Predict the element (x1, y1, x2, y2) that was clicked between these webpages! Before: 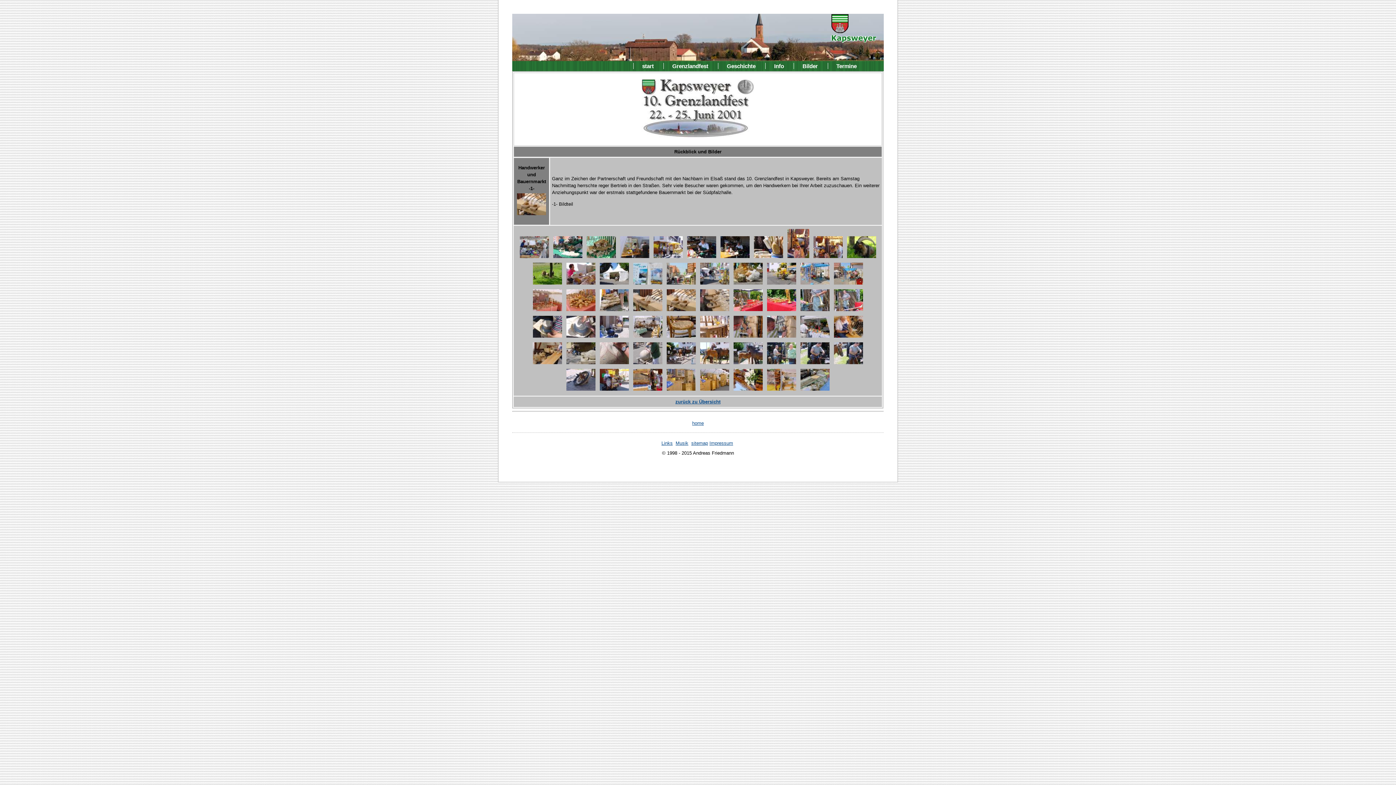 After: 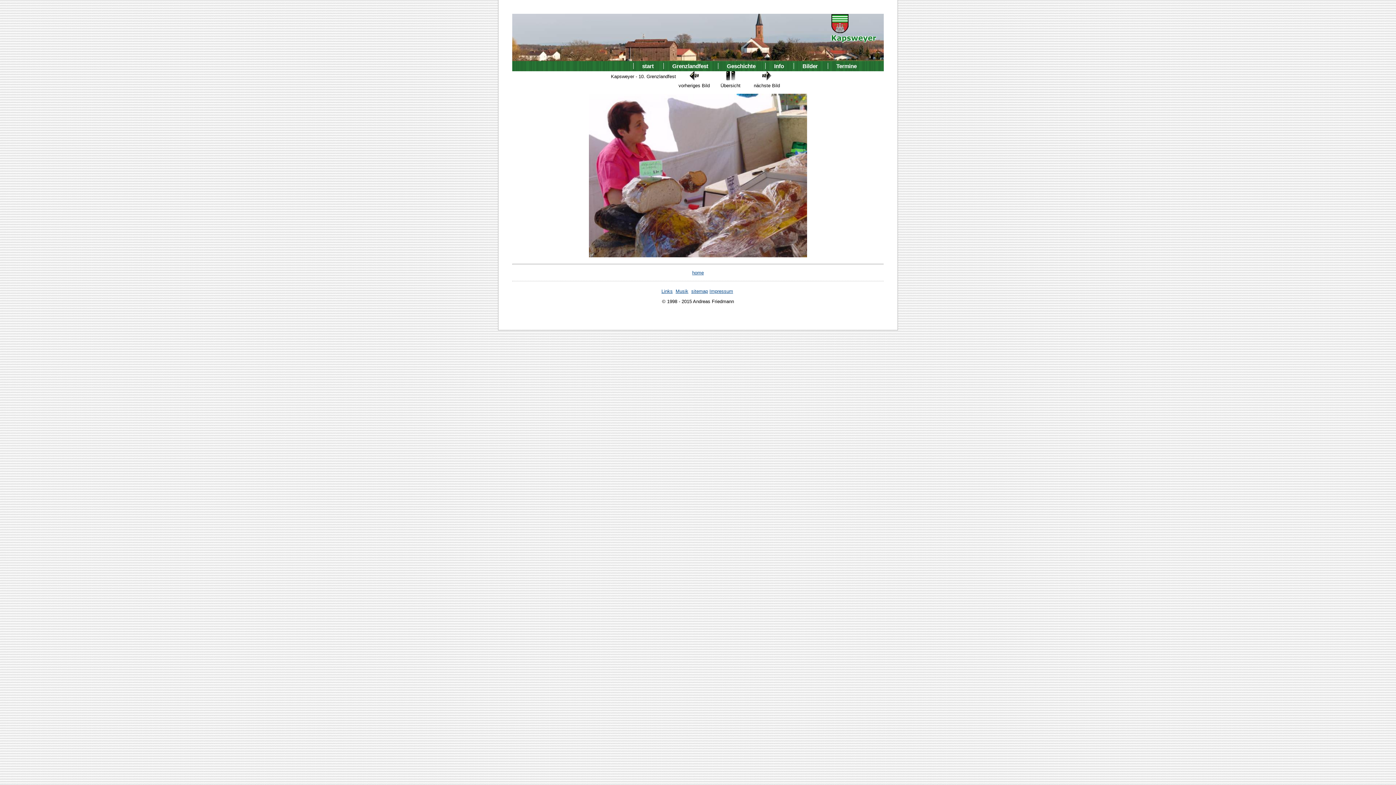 Action: bbox: (565, 281, 597, 287)